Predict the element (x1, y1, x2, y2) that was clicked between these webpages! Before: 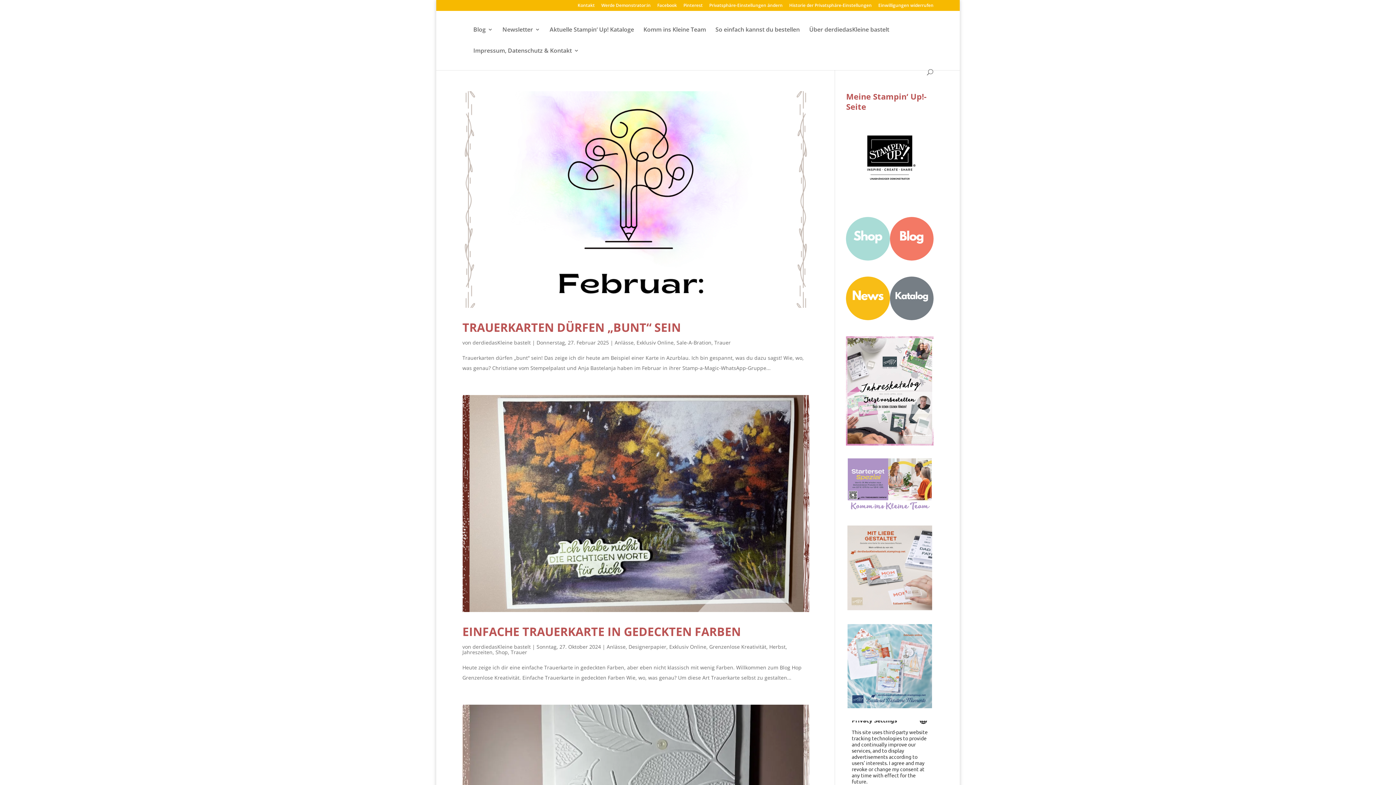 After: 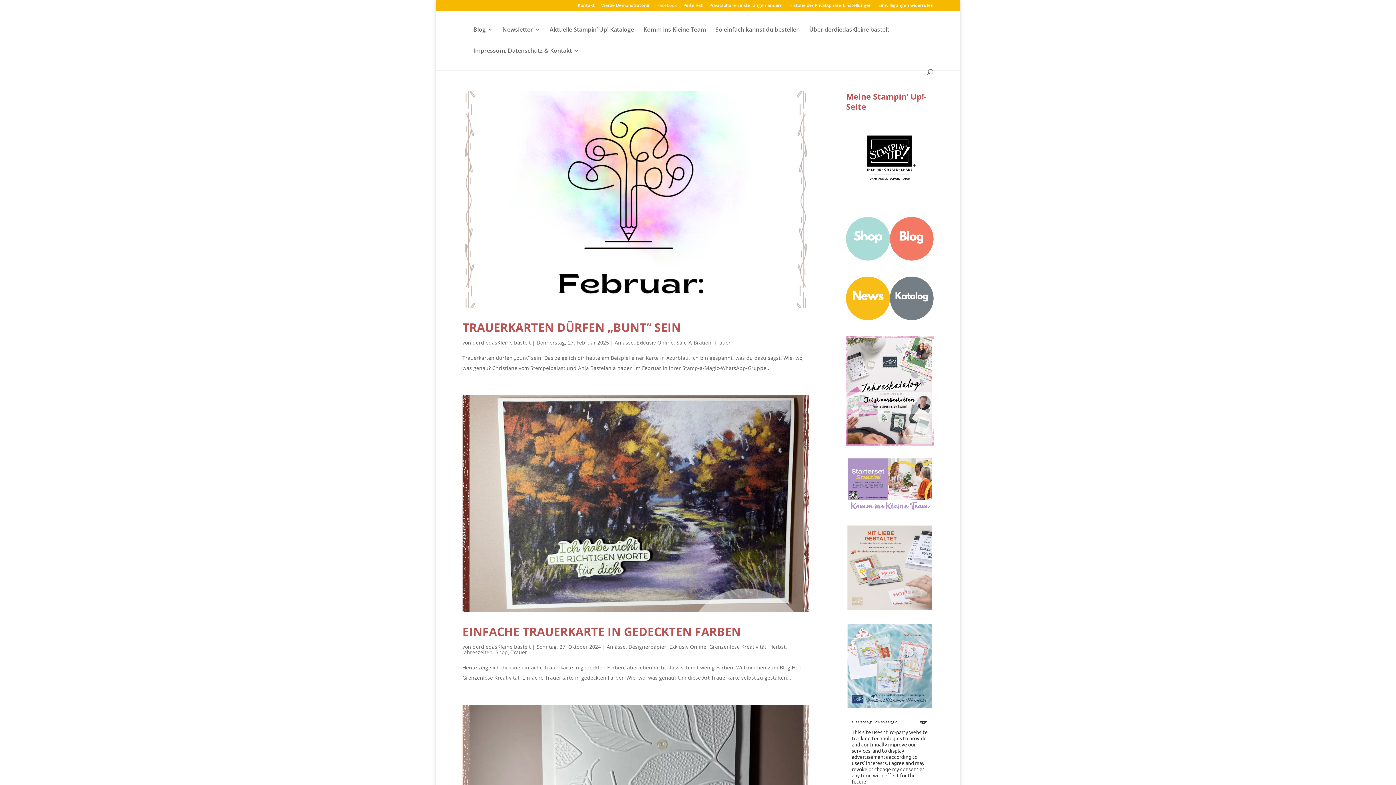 Action: bbox: (657, 3, 677, 10) label: Facebook